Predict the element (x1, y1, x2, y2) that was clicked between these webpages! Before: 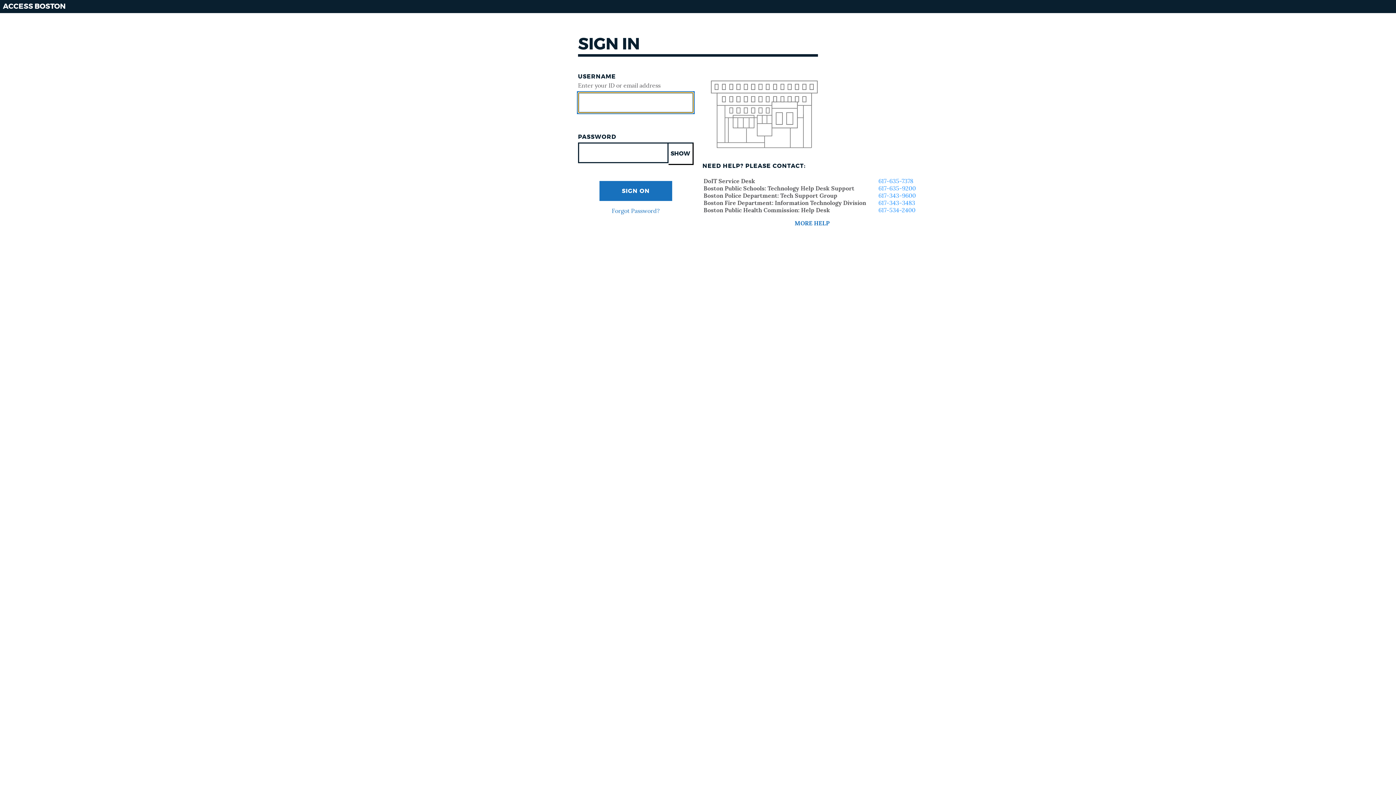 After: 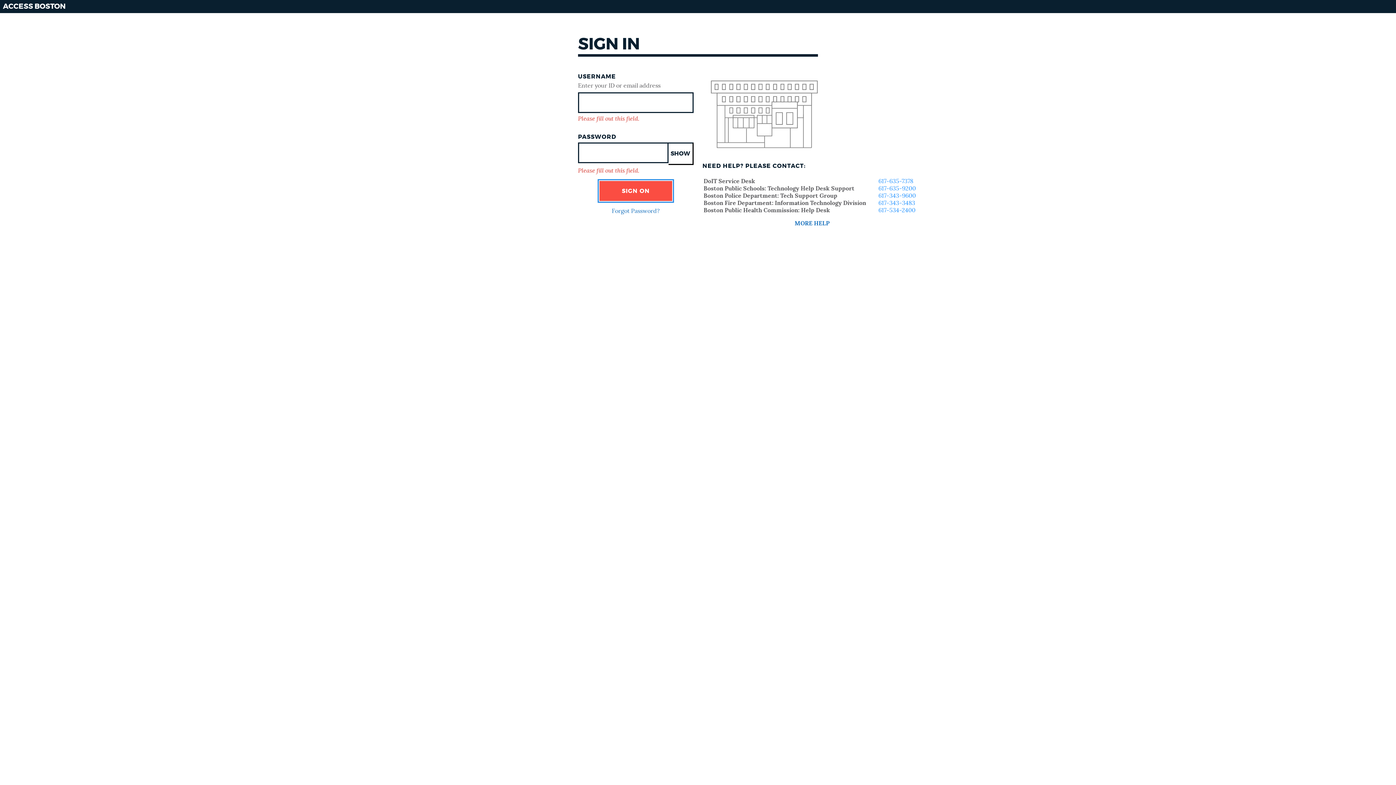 Action: bbox: (599, 181, 672, 201) label: SIGN ON